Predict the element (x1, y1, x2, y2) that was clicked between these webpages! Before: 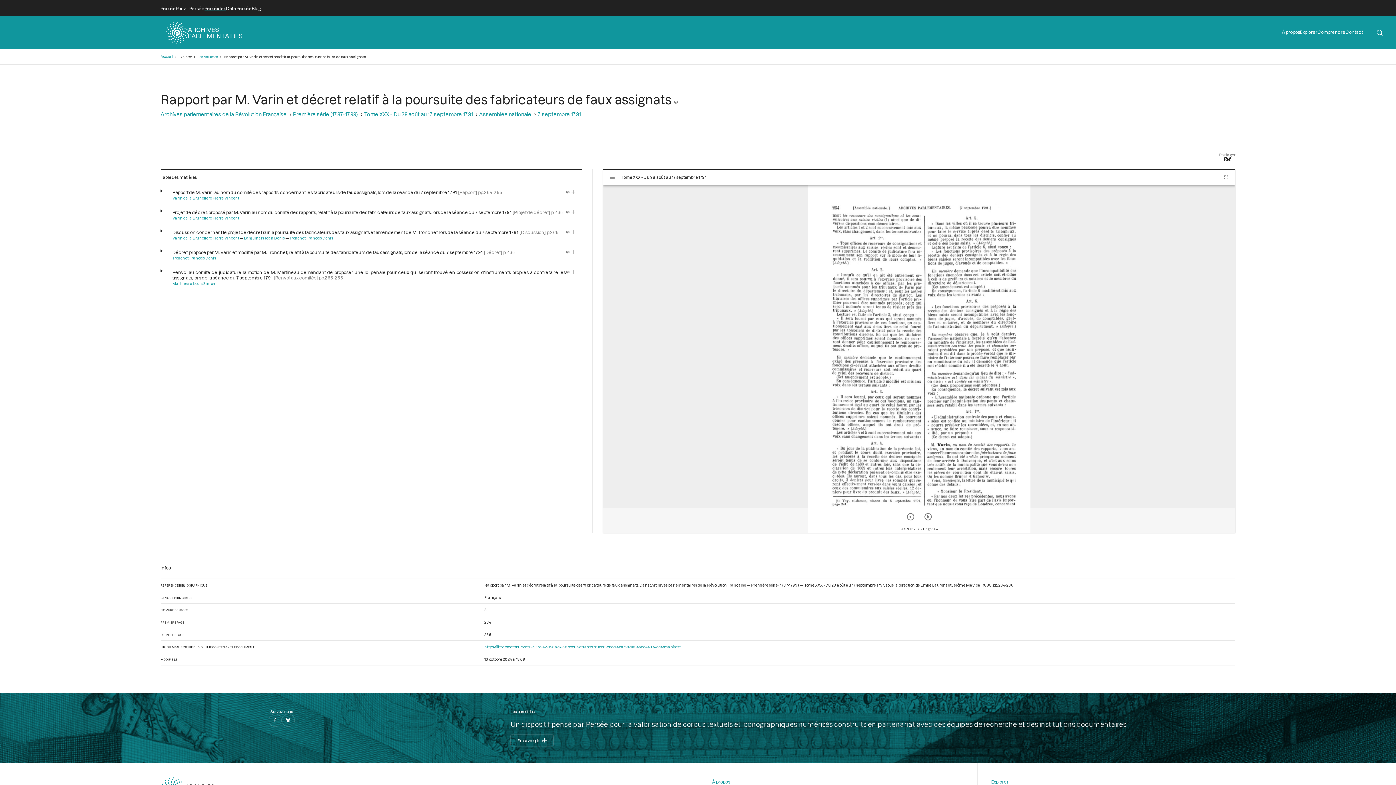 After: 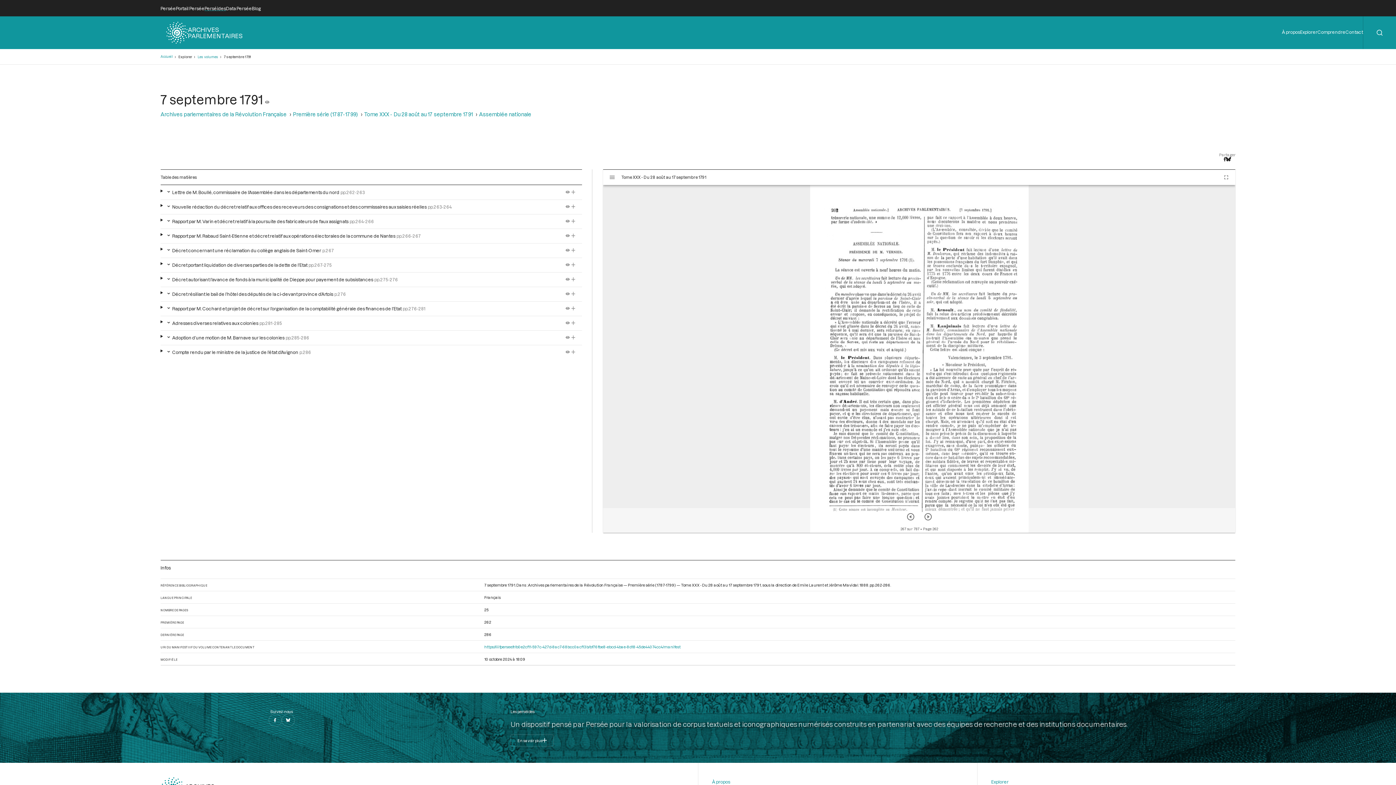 Action: bbox: (537, 111, 580, 117) label: 7 septembre 1791